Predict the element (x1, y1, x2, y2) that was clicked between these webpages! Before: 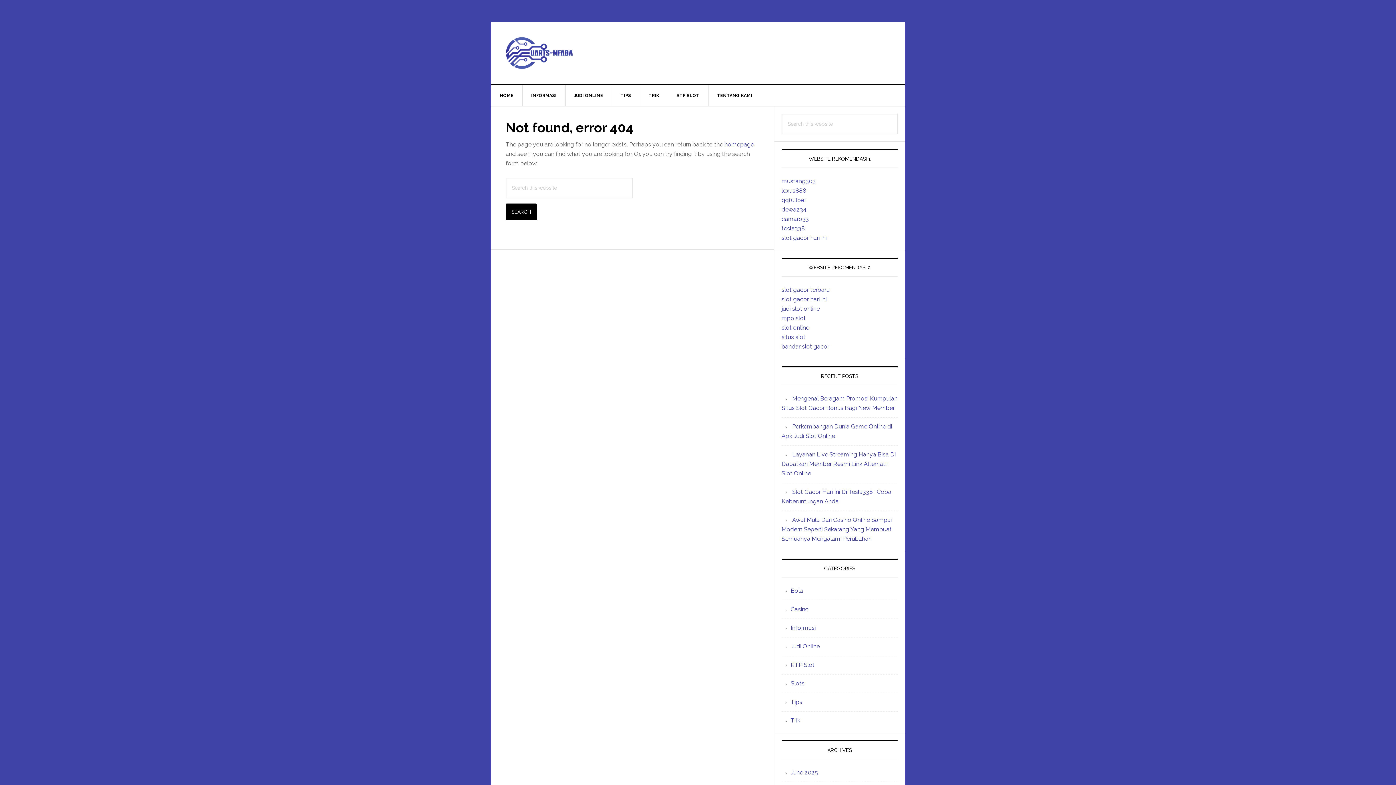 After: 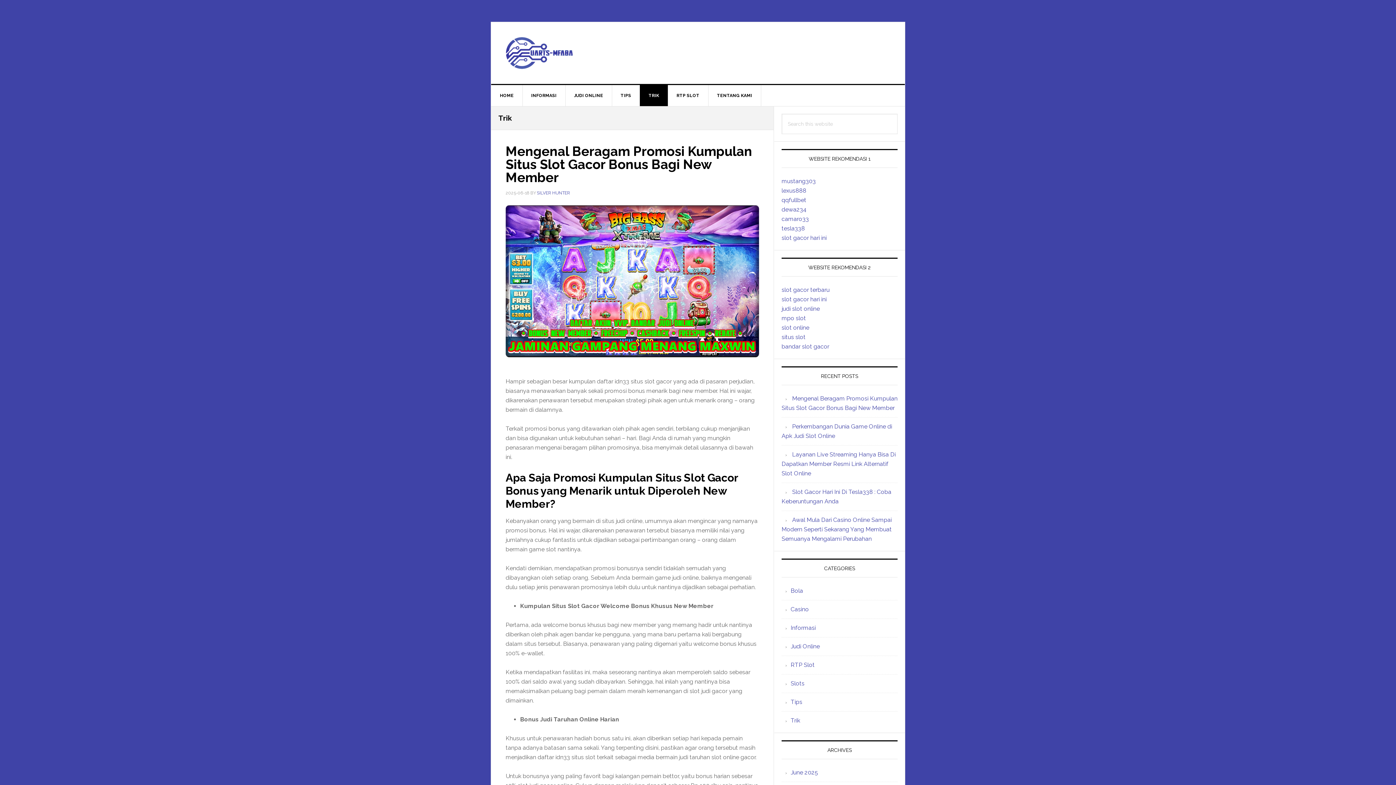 Action: bbox: (790, 717, 800, 724) label: Trik